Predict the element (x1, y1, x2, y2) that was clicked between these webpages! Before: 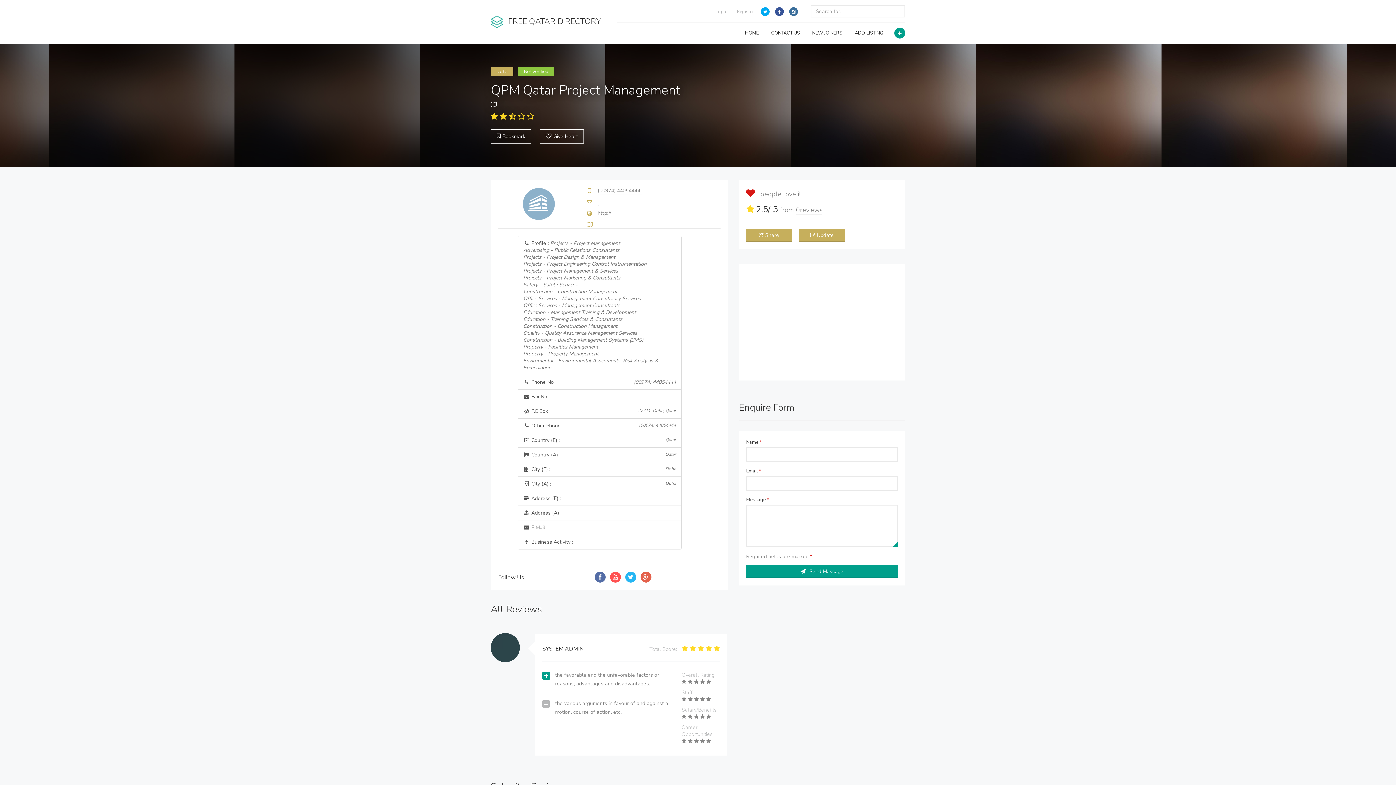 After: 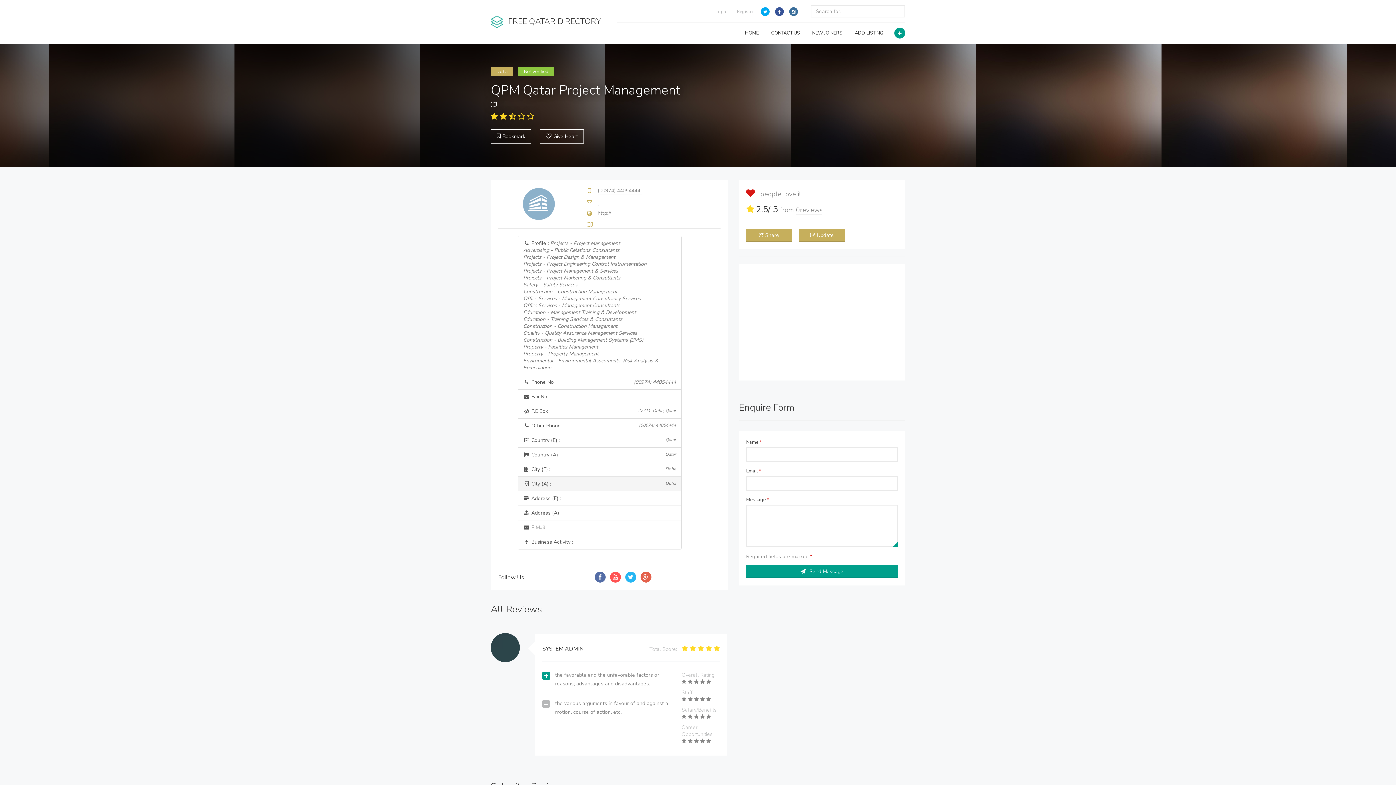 Action: label:  City (A) :
Doha bbox: (517, 476, 681, 491)